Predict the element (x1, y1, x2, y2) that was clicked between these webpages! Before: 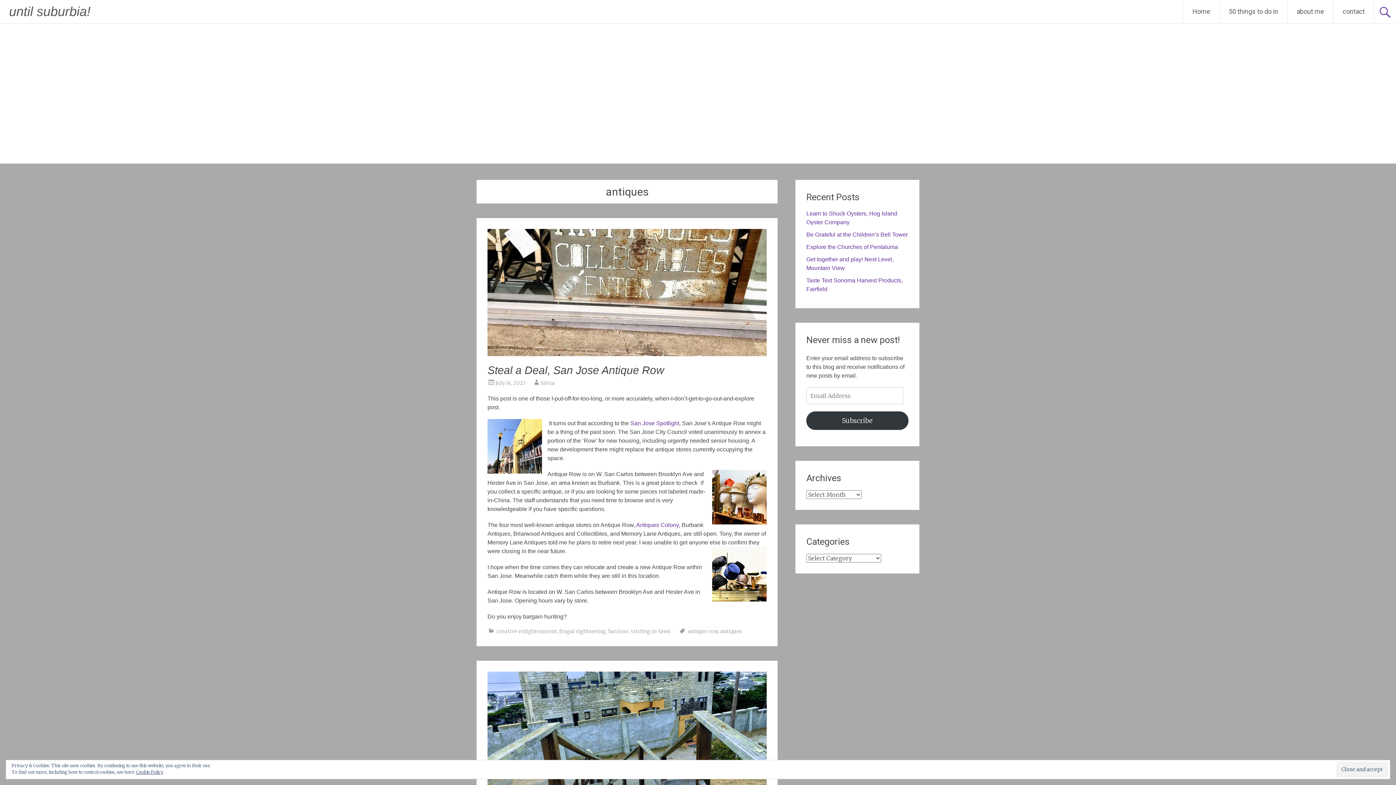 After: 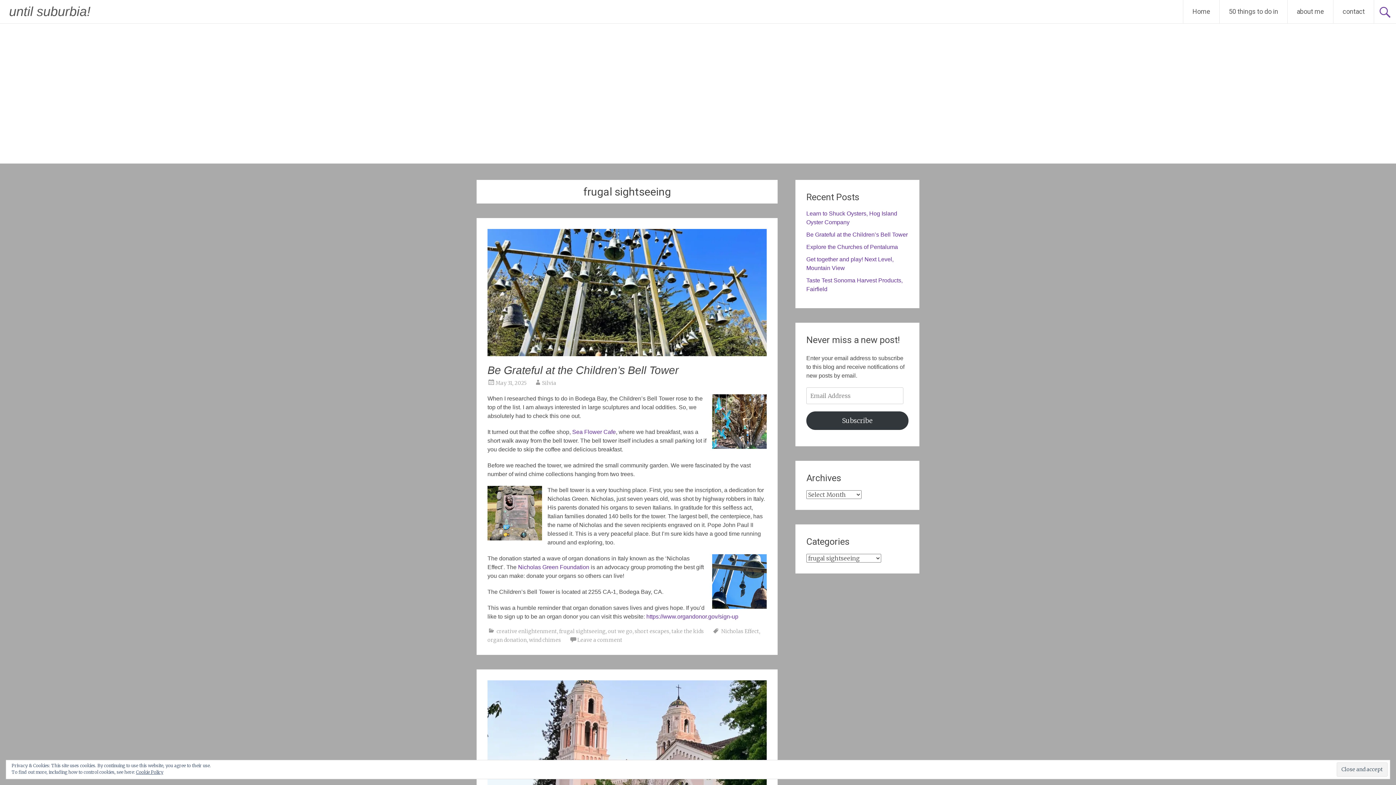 Action: bbox: (559, 628, 605, 634) label: frugal sightseeing